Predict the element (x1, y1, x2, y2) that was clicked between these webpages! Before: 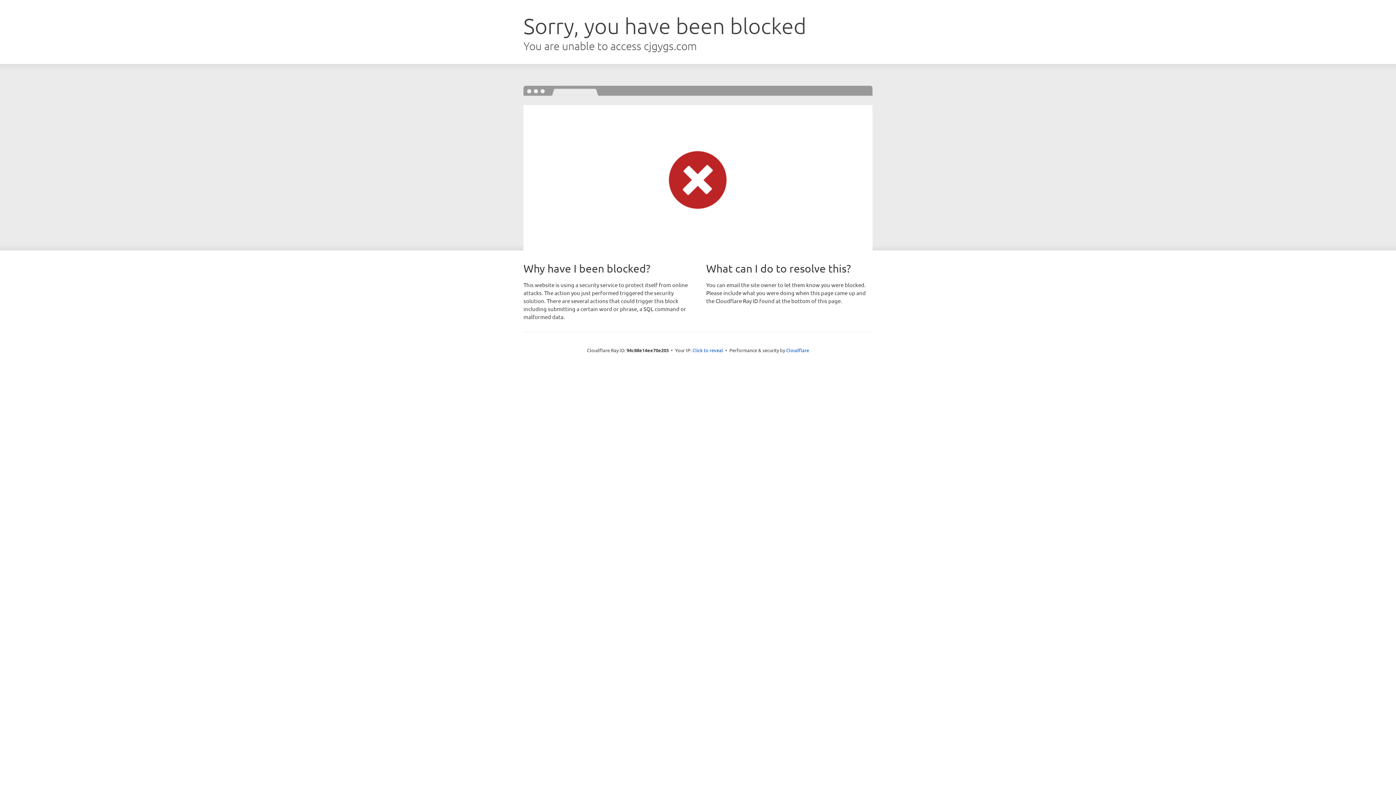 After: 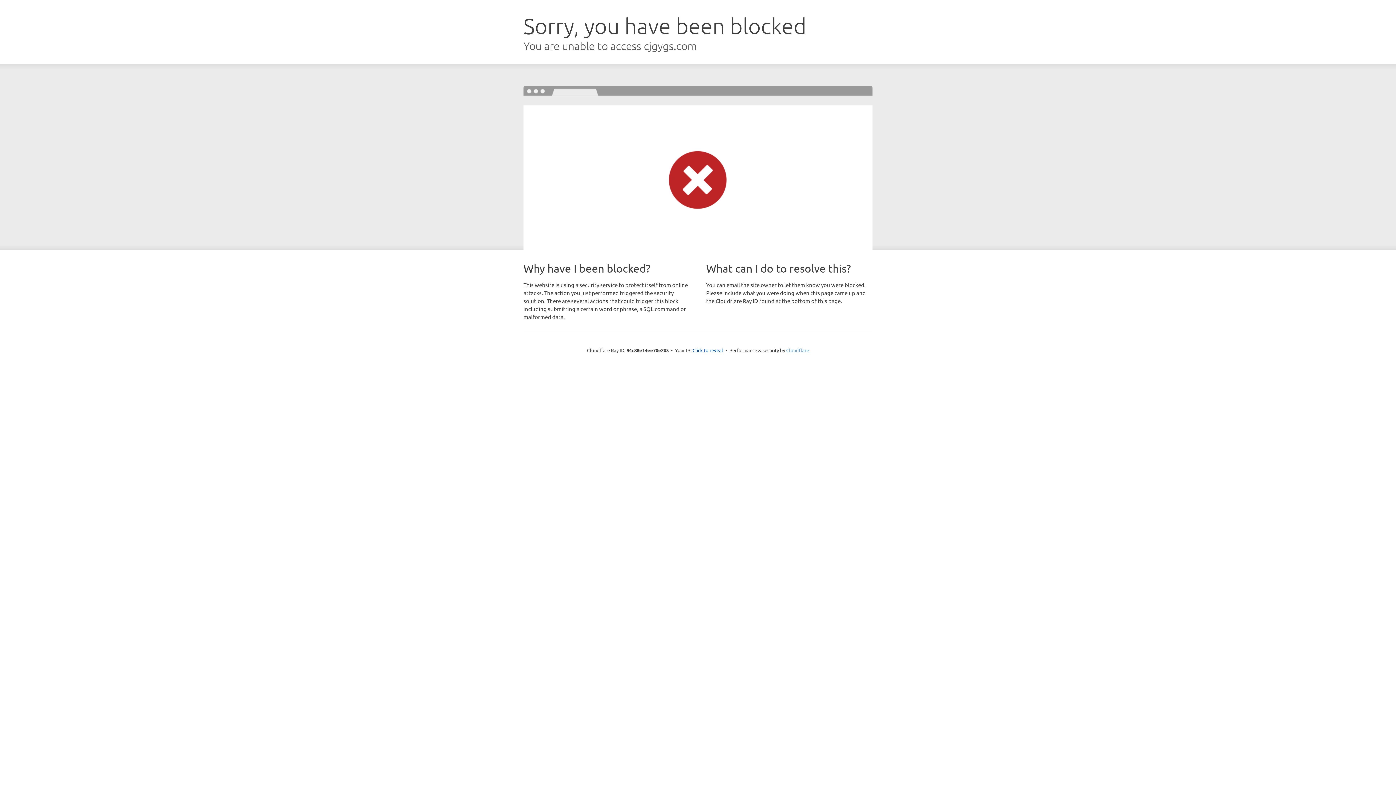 Action: label: Cloudflare bbox: (786, 347, 809, 353)